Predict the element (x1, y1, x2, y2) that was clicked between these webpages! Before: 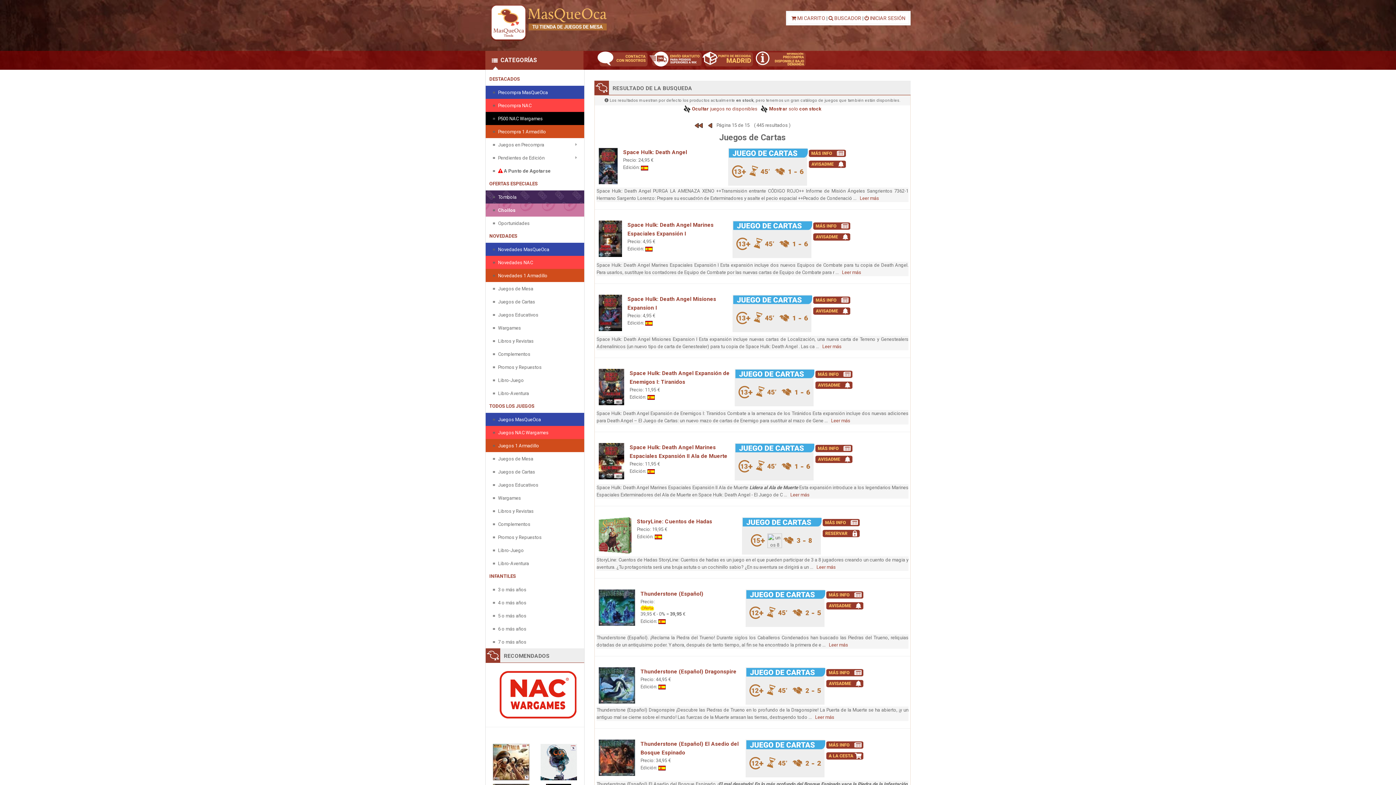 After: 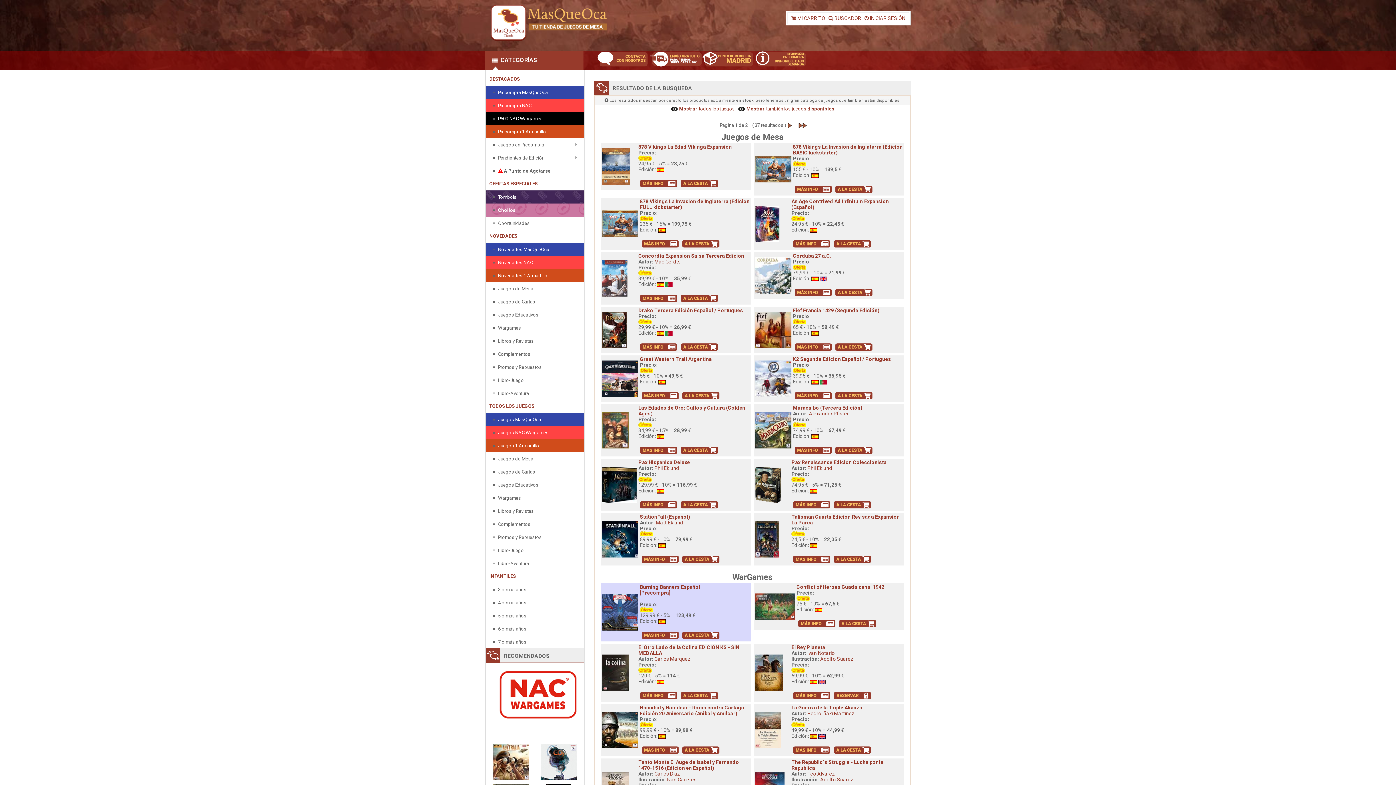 Action: label:   A Punto de Agotarse bbox: (485, 164, 584, 177)